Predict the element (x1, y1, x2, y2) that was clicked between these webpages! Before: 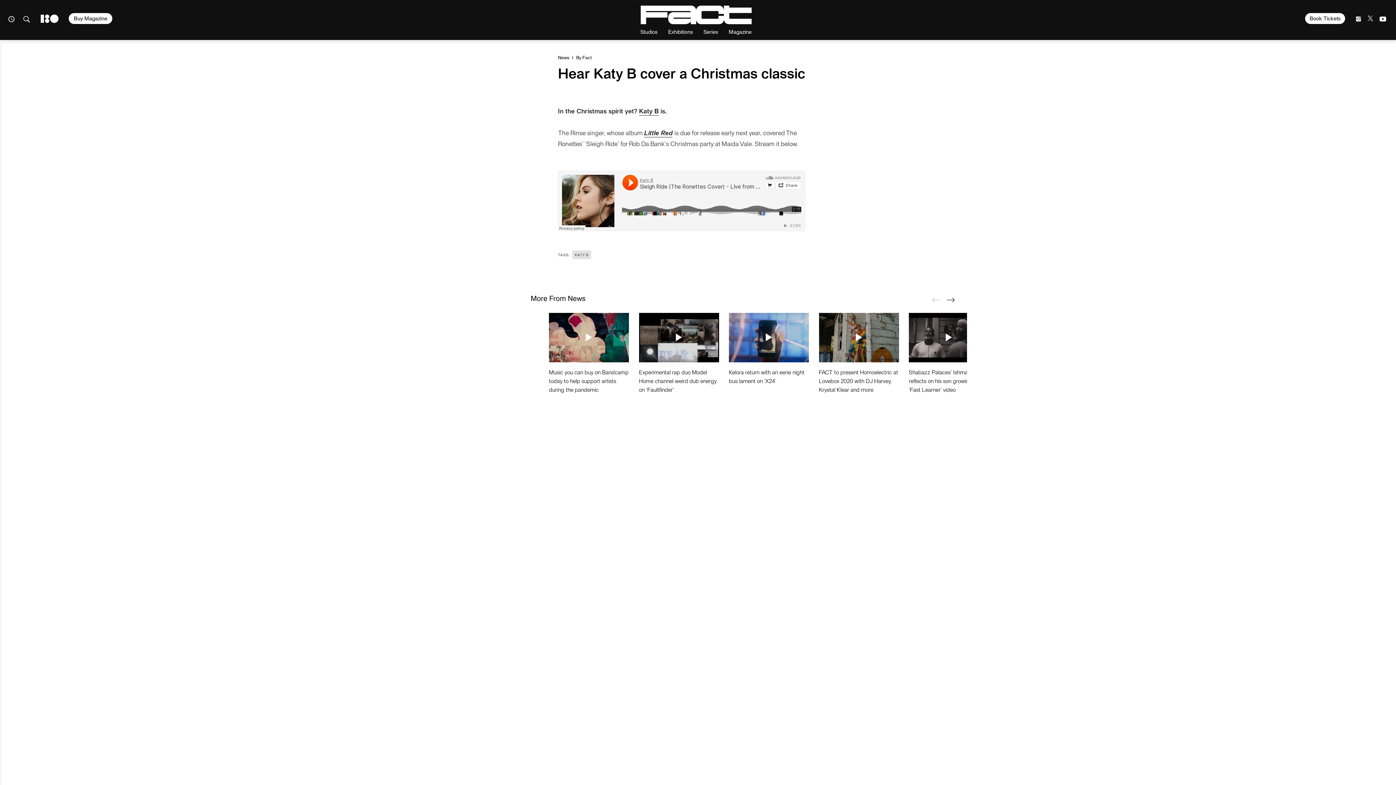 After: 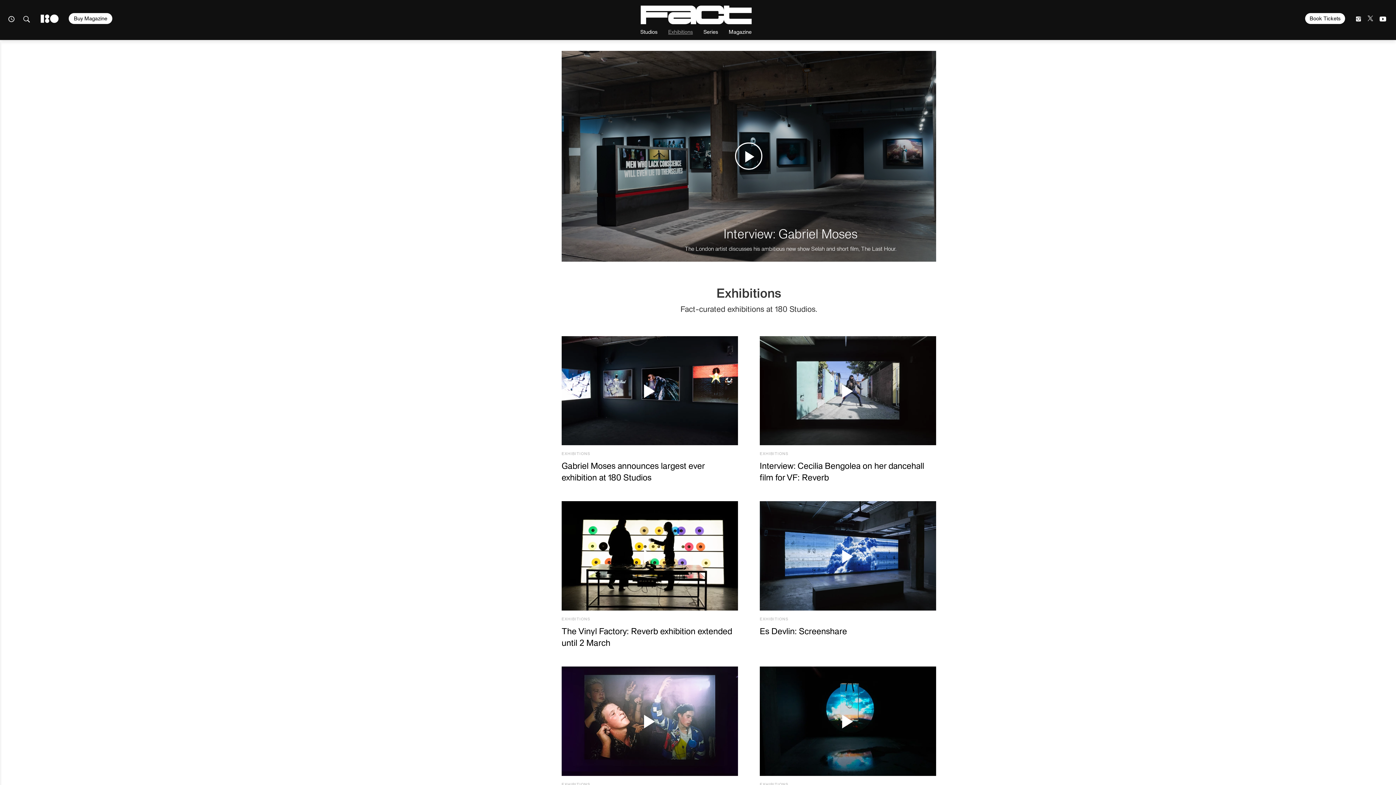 Action: label: Exhibitions bbox: (668, 26, 693, 34)